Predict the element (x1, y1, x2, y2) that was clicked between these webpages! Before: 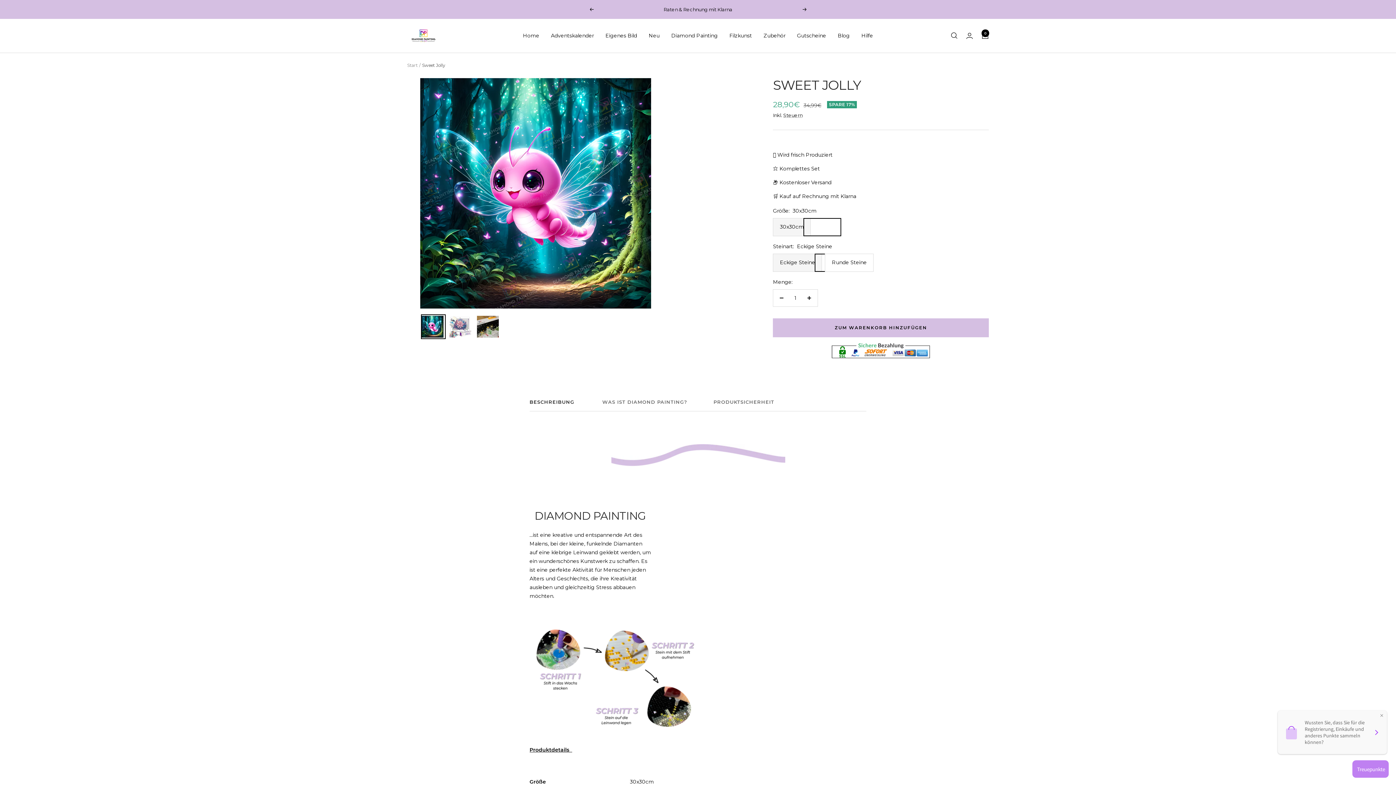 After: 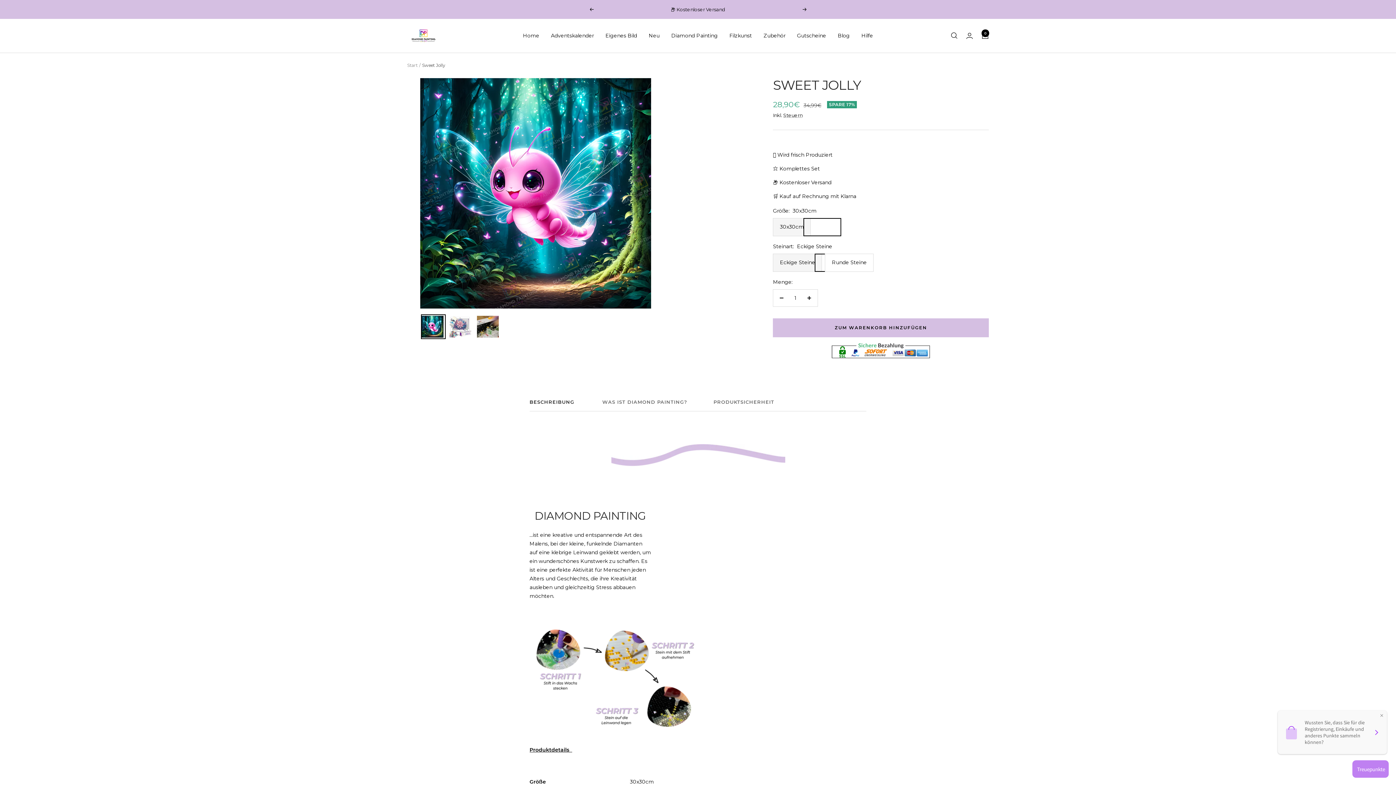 Action: bbox: (529, 399, 574, 411) label: BESCHREIBUNG